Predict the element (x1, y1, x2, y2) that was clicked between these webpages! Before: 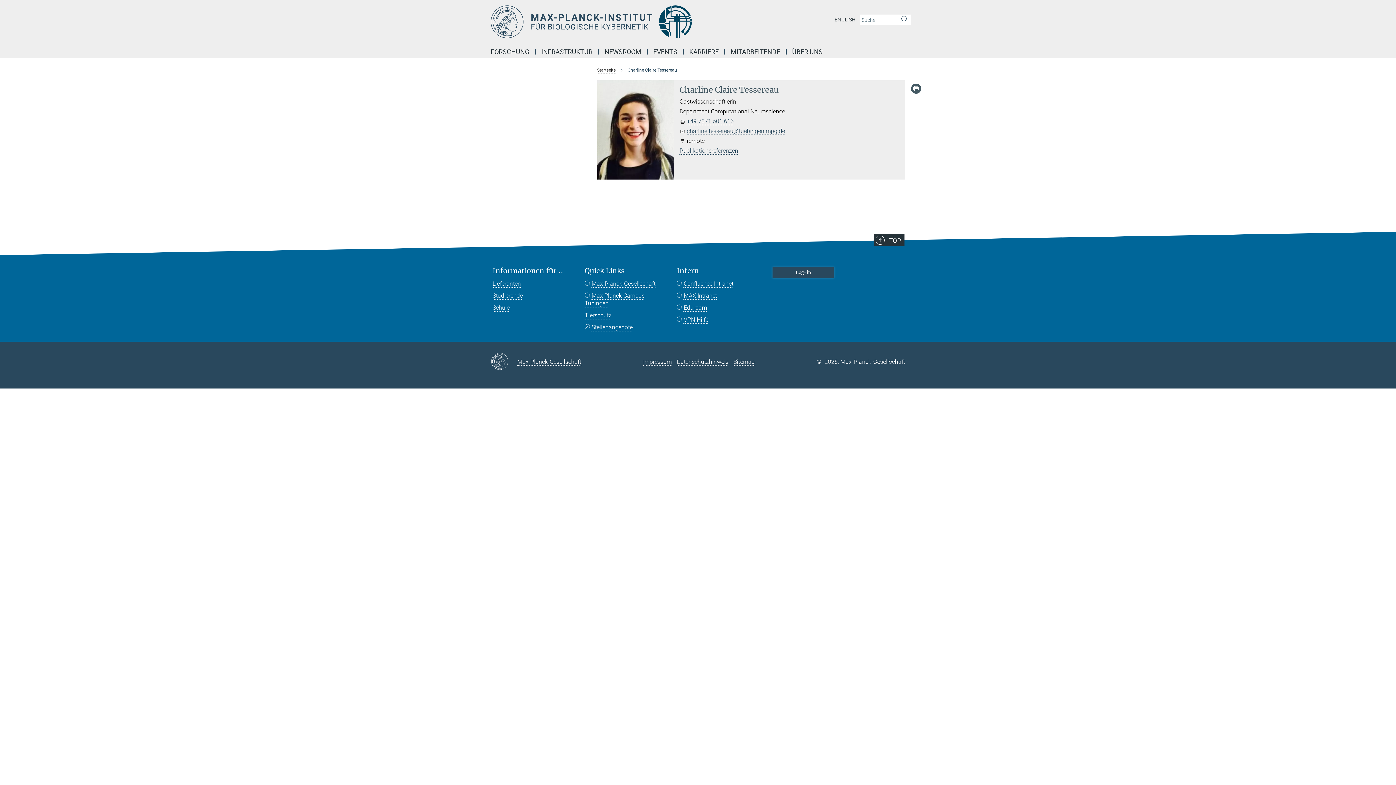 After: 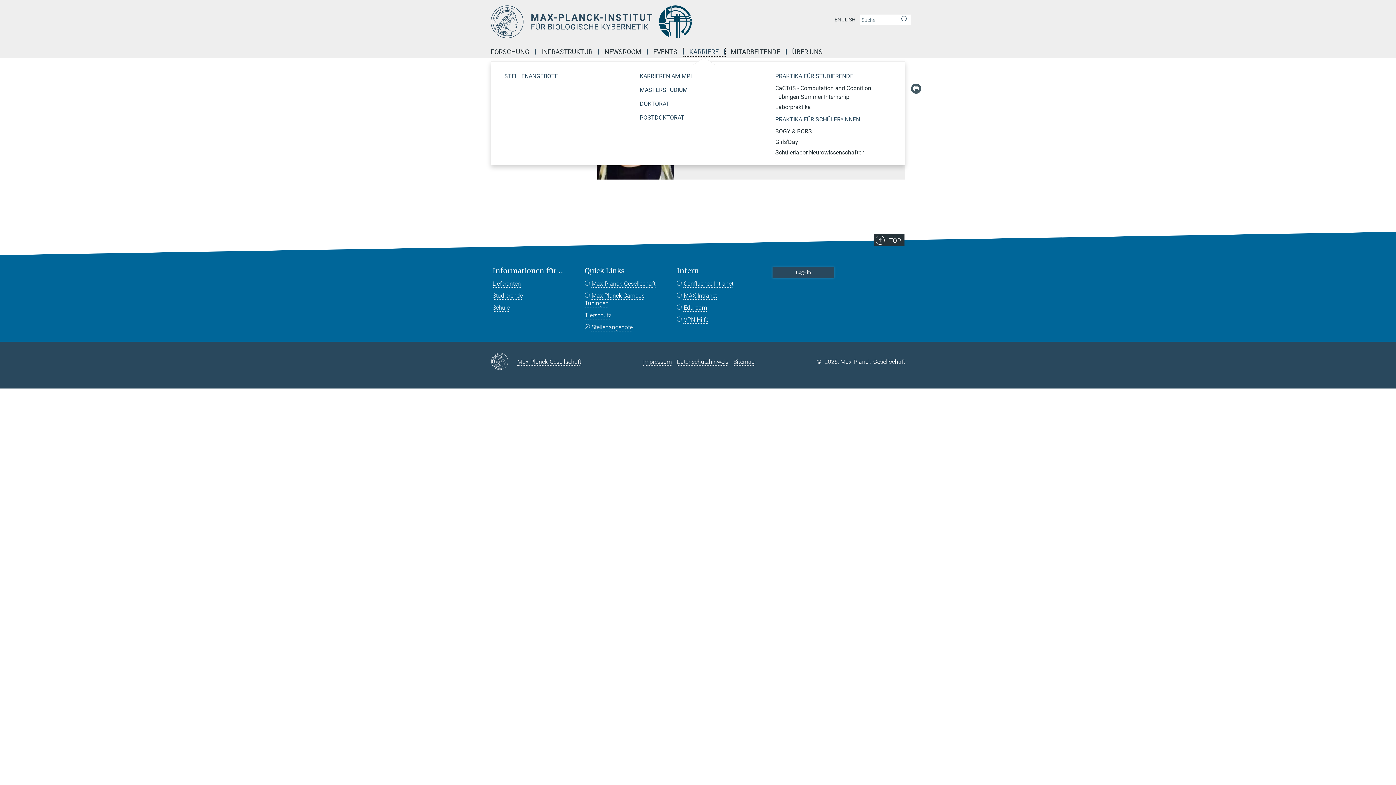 Action: label: KARRIERE bbox: (684, 49, 725, 54)